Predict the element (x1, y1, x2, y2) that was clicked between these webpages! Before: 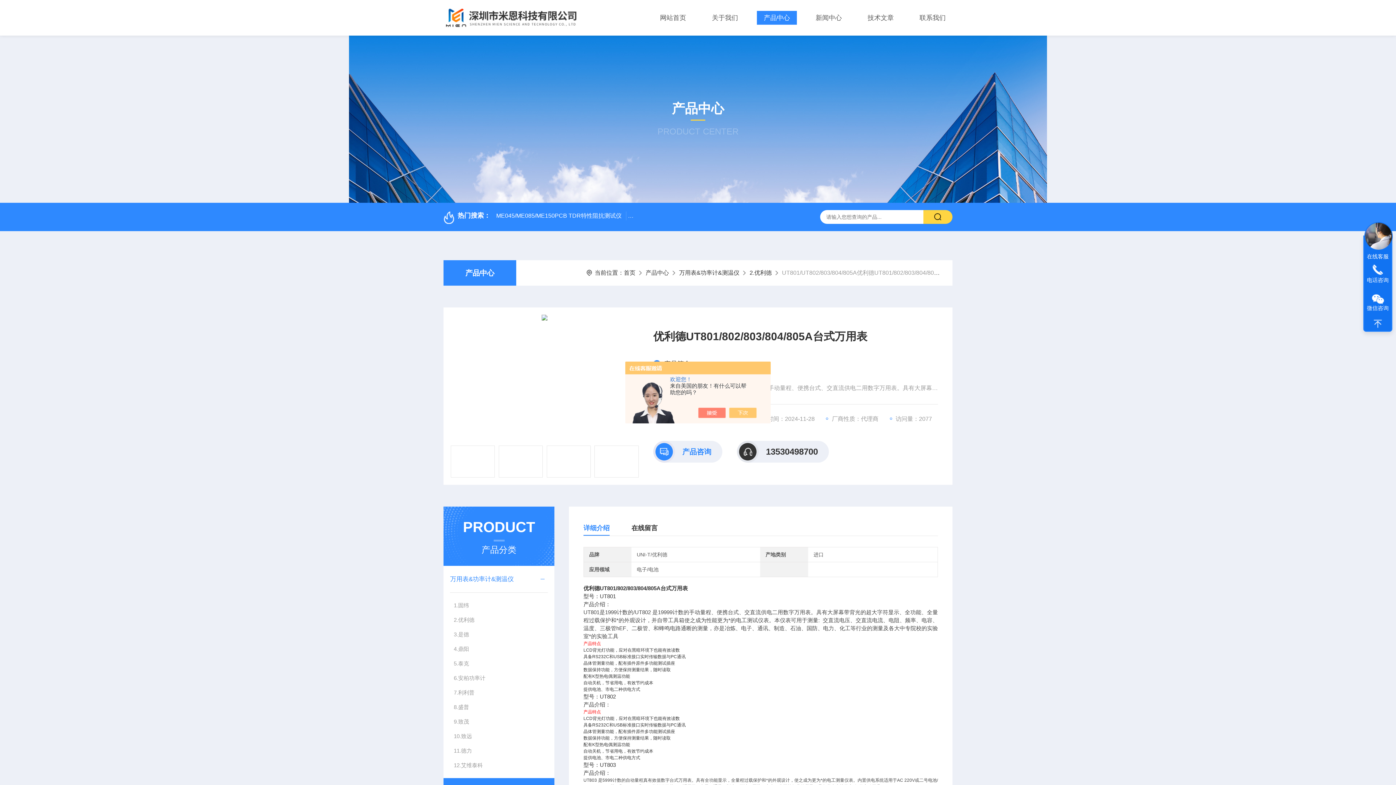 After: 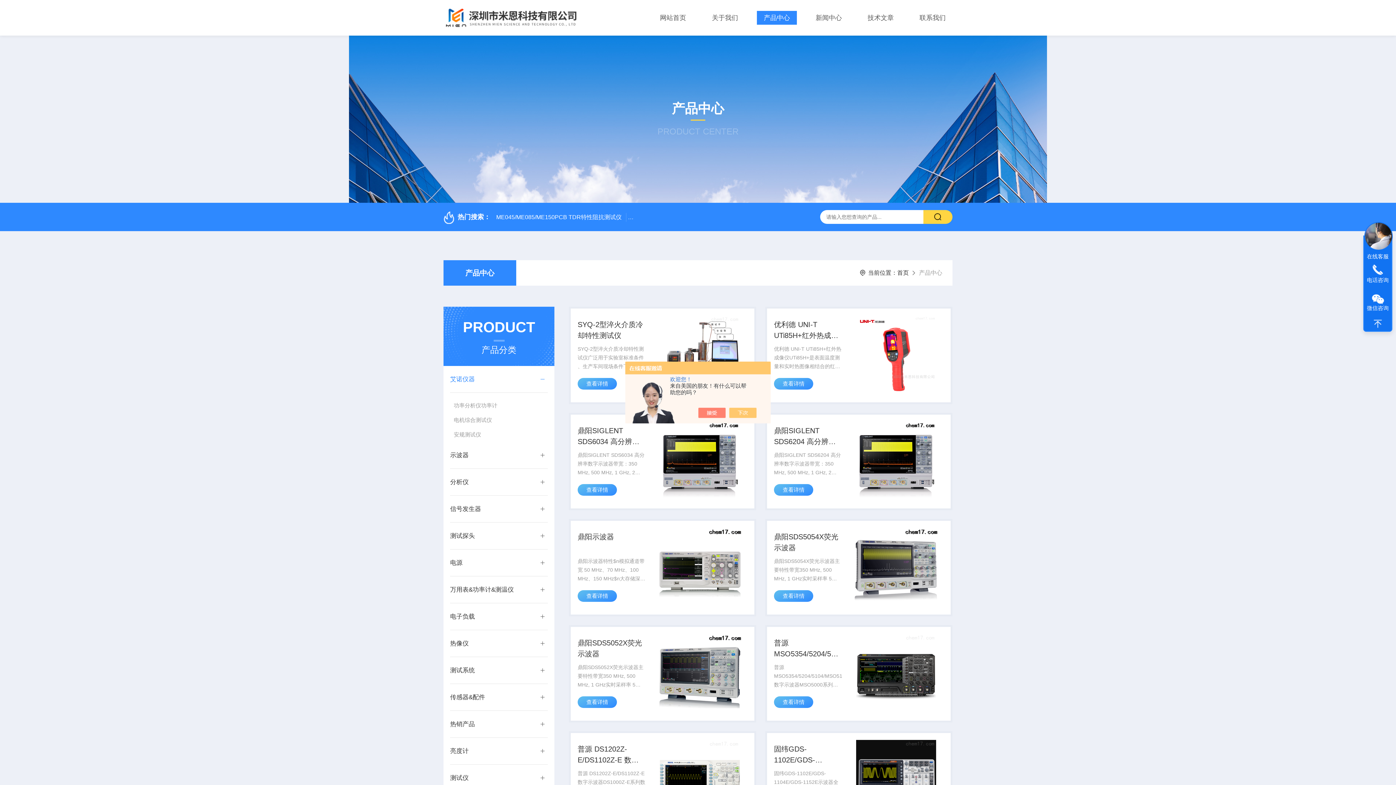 Action: label: 产品中心 bbox: (645, 269, 669, 276)